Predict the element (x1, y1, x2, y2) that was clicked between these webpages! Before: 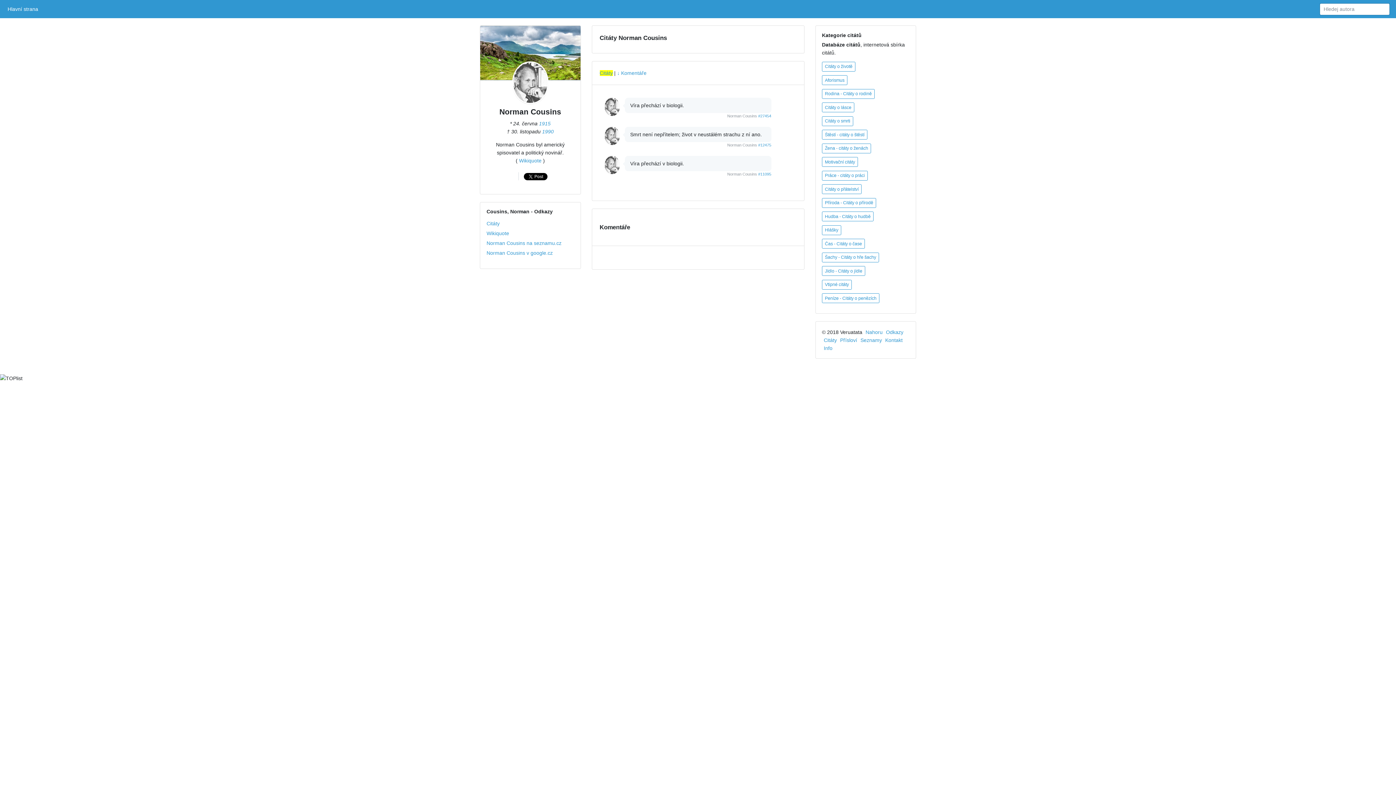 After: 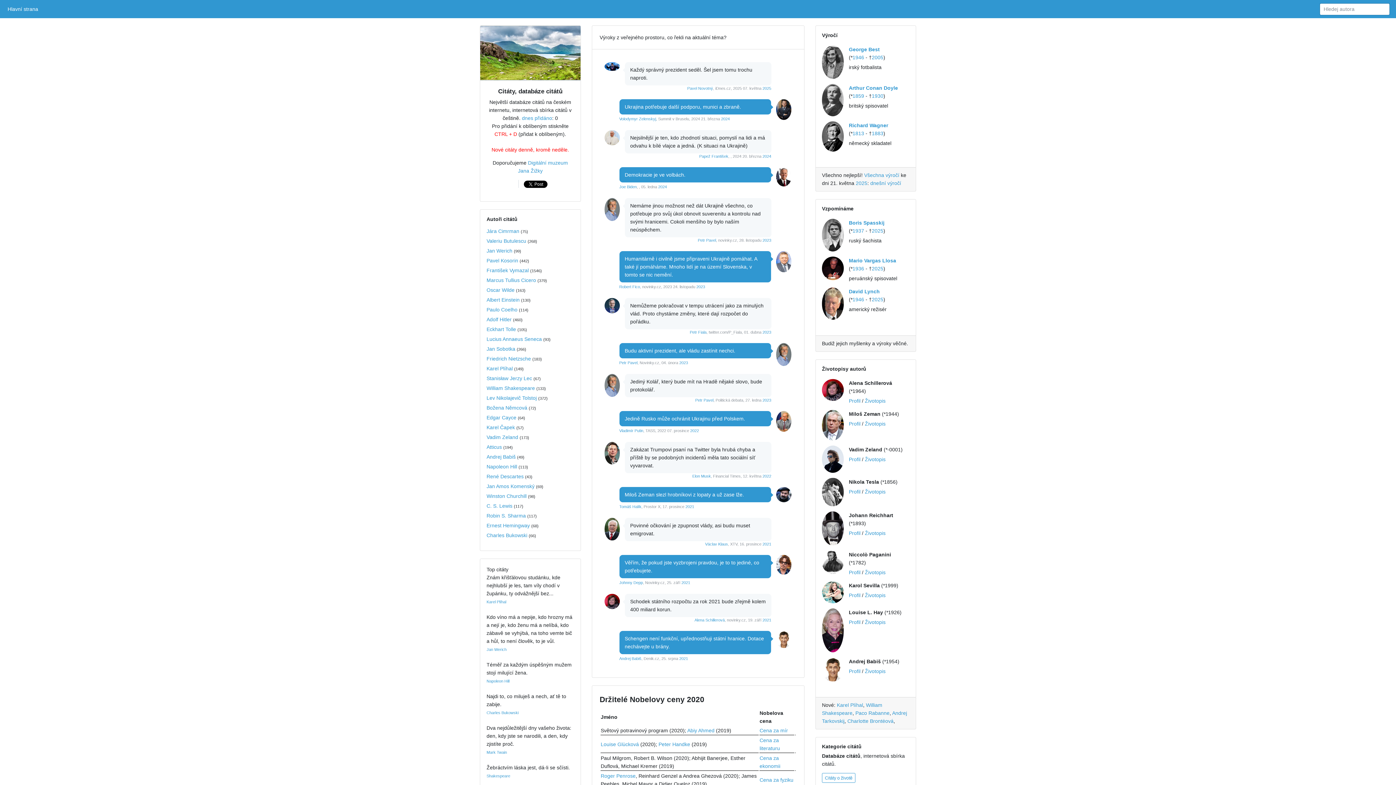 Action: label: Citáty bbox: (824, 337, 837, 343)